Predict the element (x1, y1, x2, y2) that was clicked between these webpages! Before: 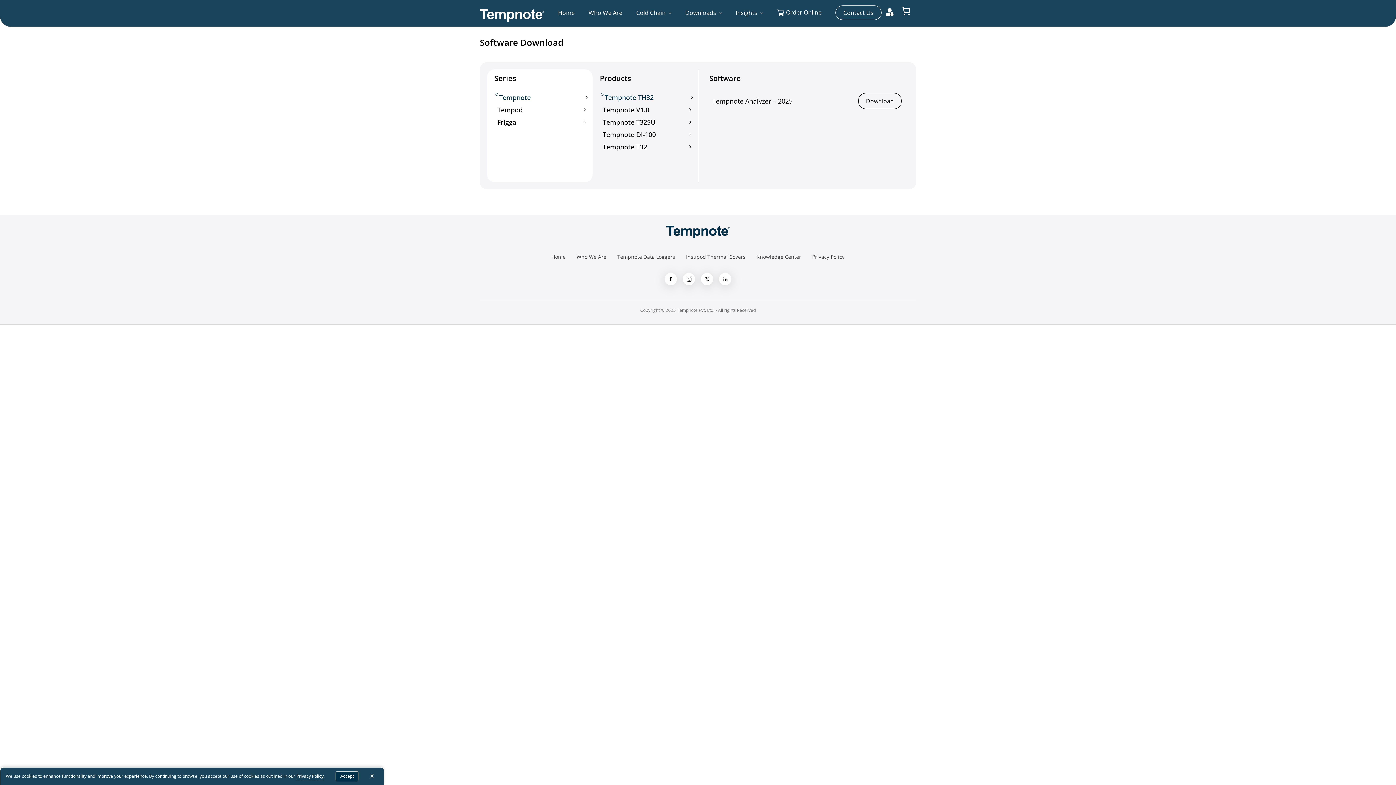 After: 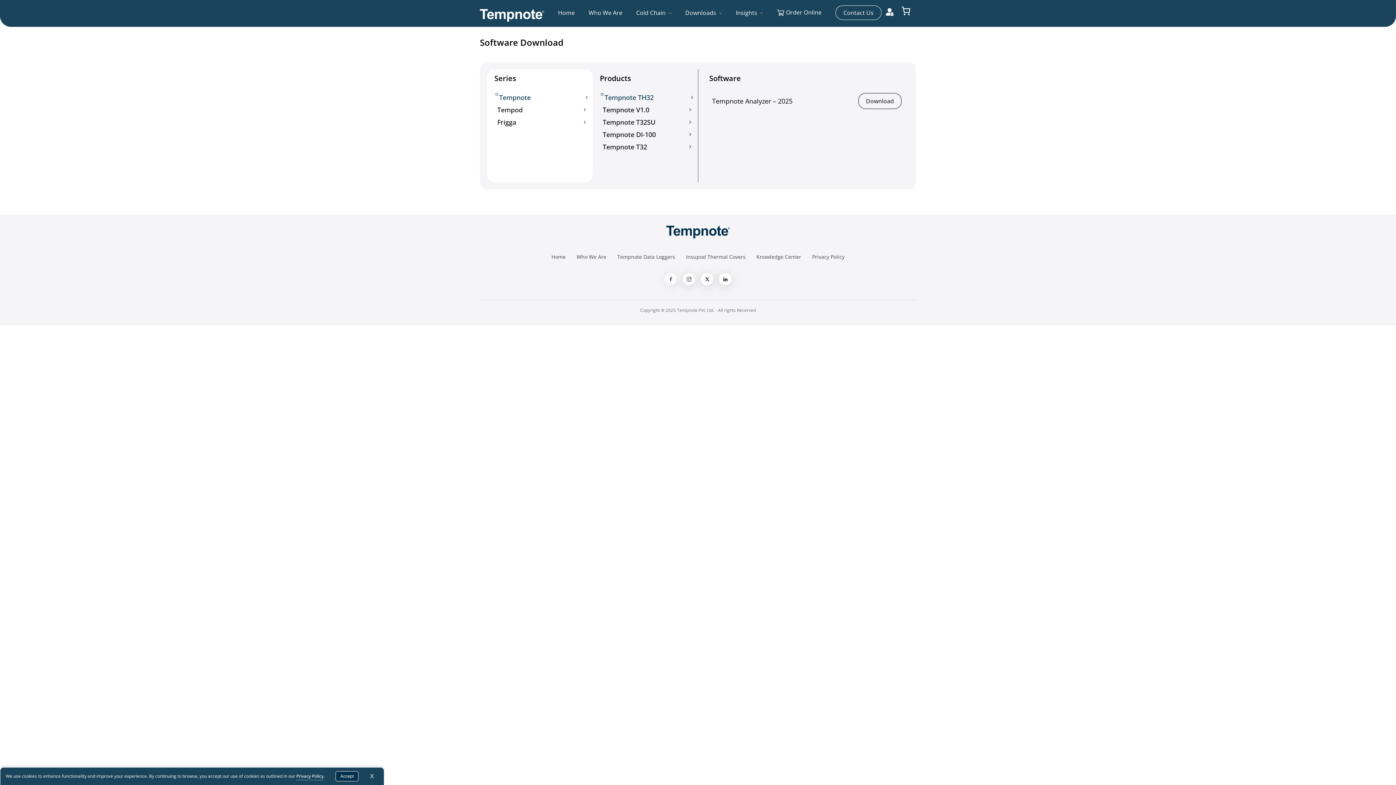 Action: bbox: (664, 273, 677, 285)